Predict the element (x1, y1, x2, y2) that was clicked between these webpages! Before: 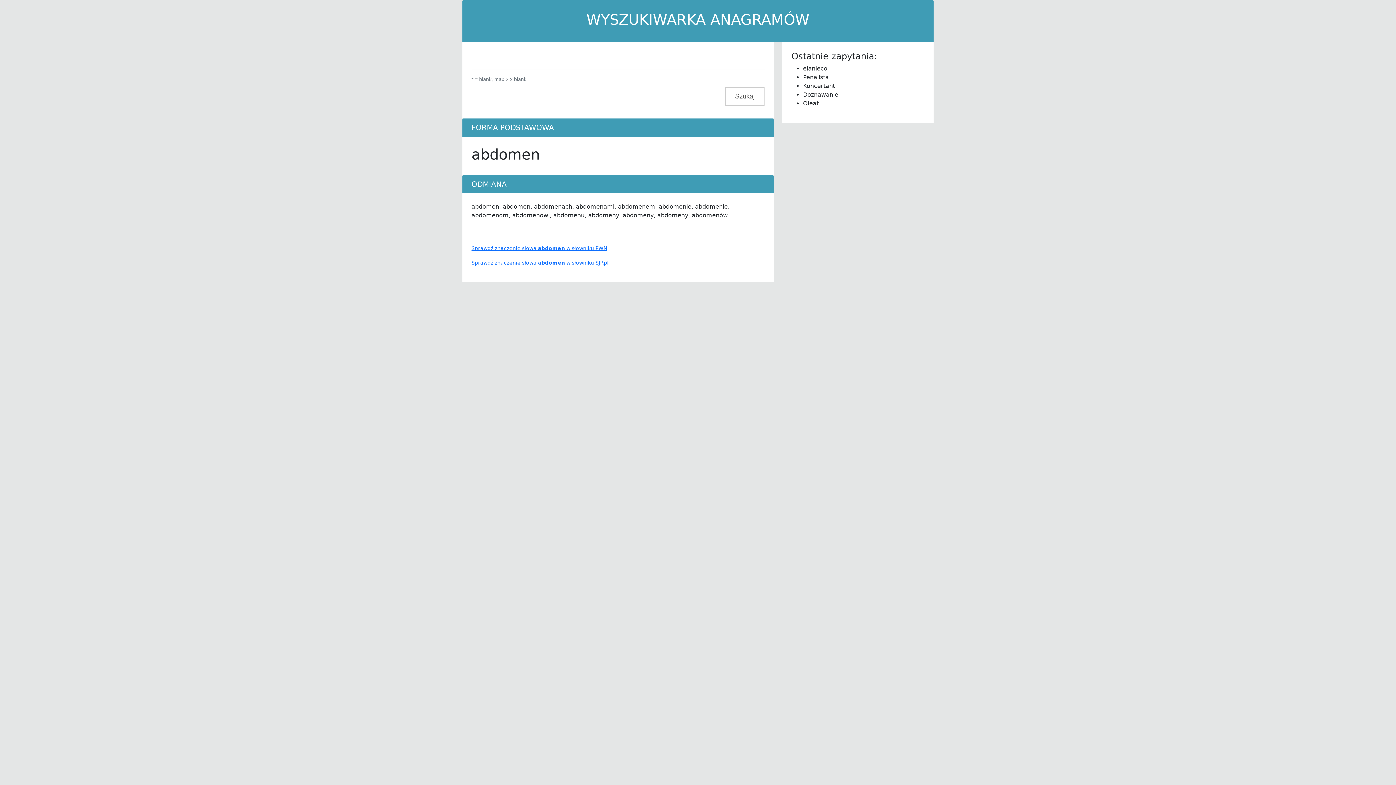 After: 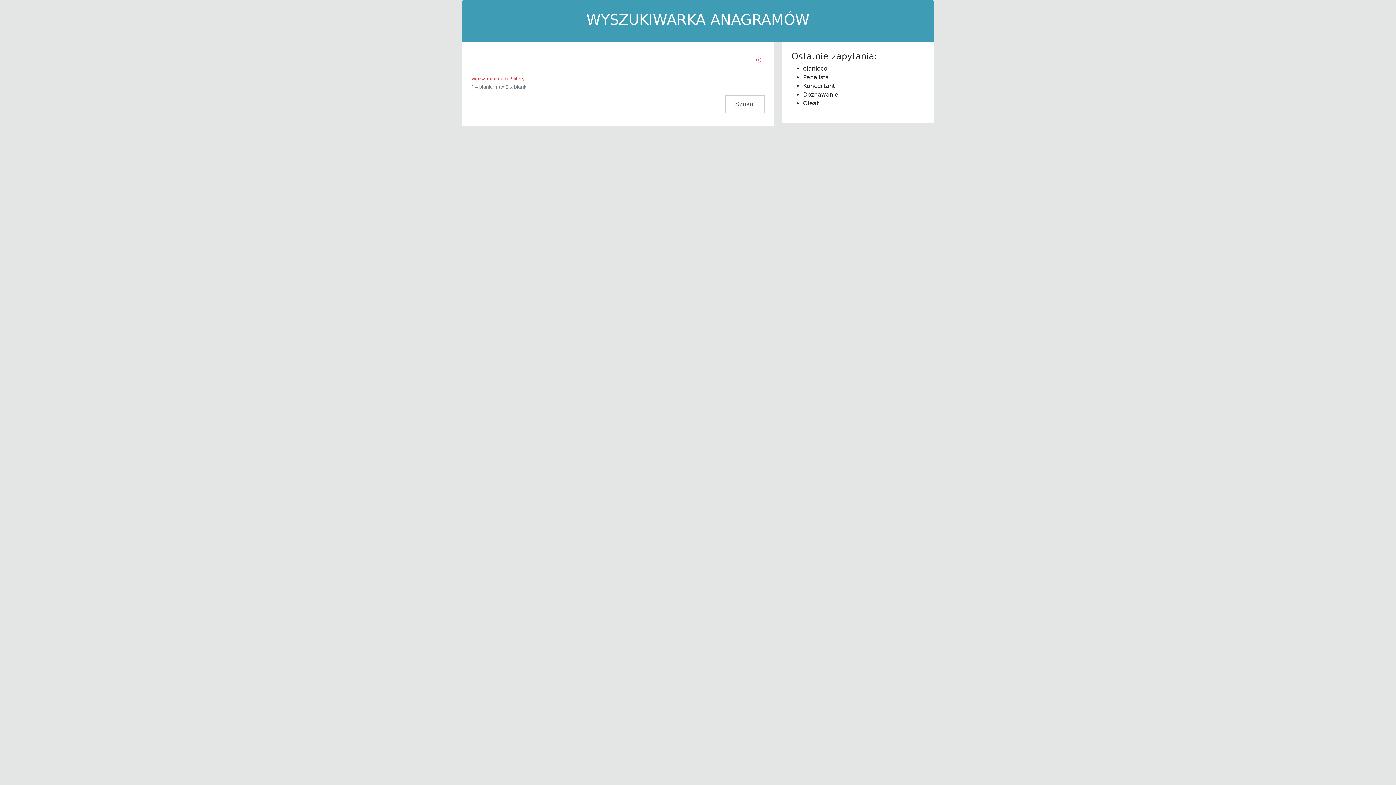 Action: label: Szukaj bbox: (725, 87, 764, 105)